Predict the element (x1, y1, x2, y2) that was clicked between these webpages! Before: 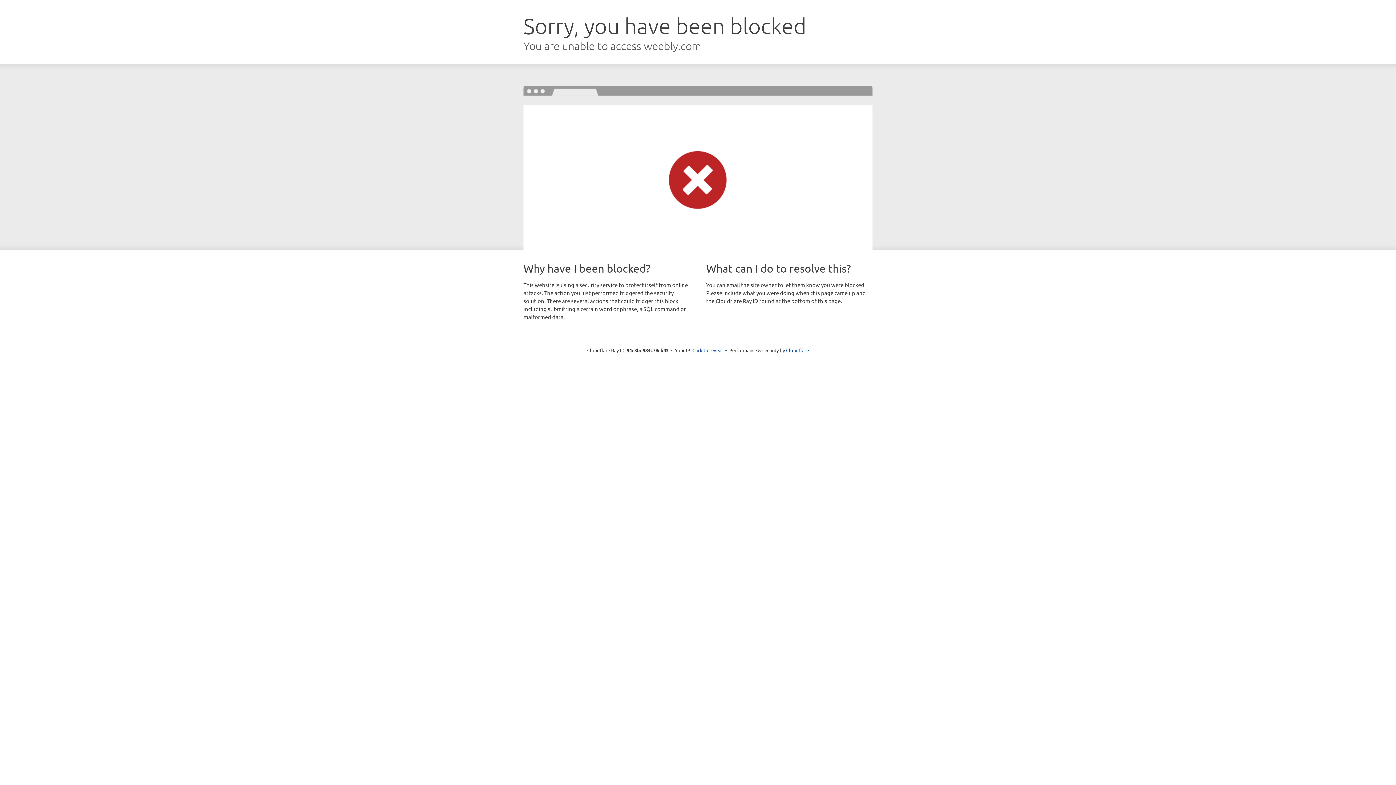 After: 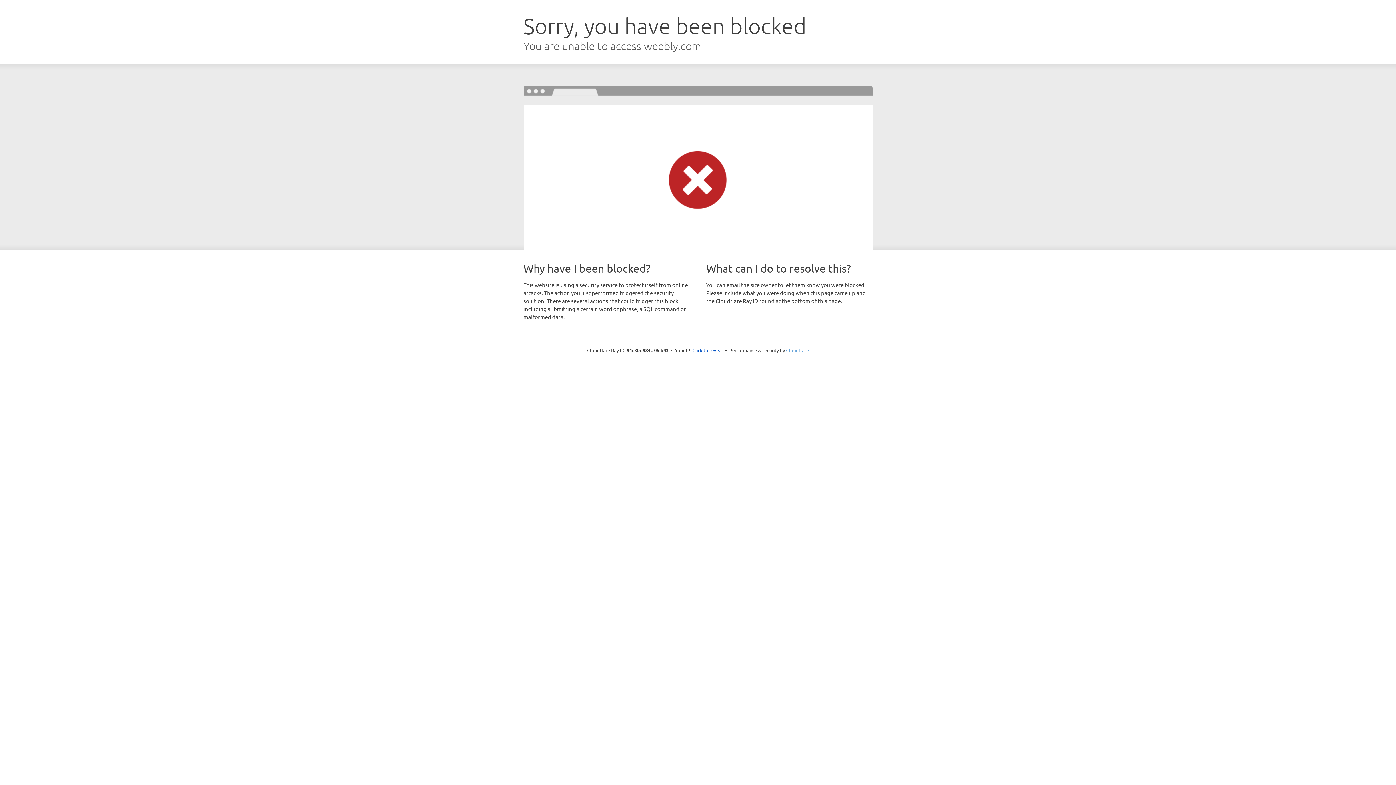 Action: bbox: (786, 347, 809, 353) label: Cloudflare